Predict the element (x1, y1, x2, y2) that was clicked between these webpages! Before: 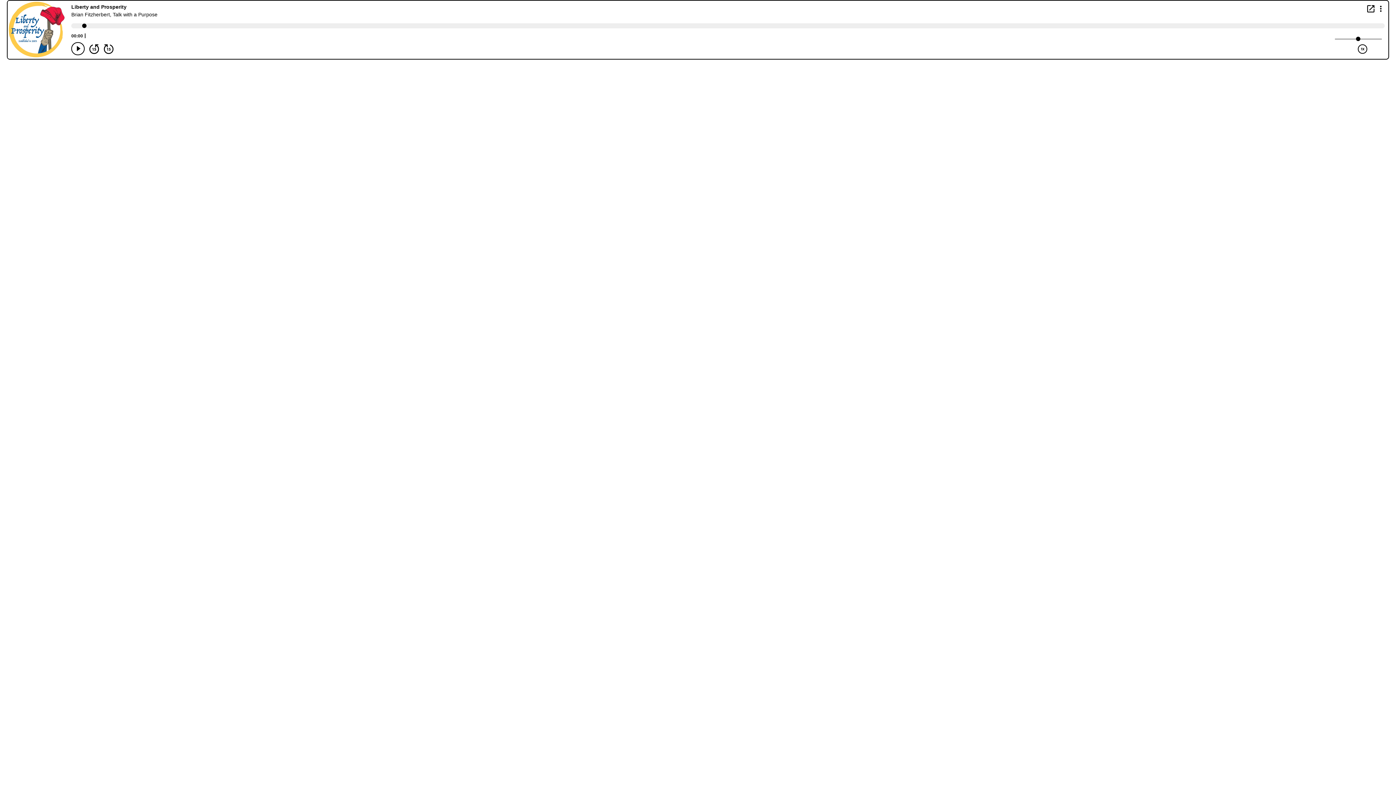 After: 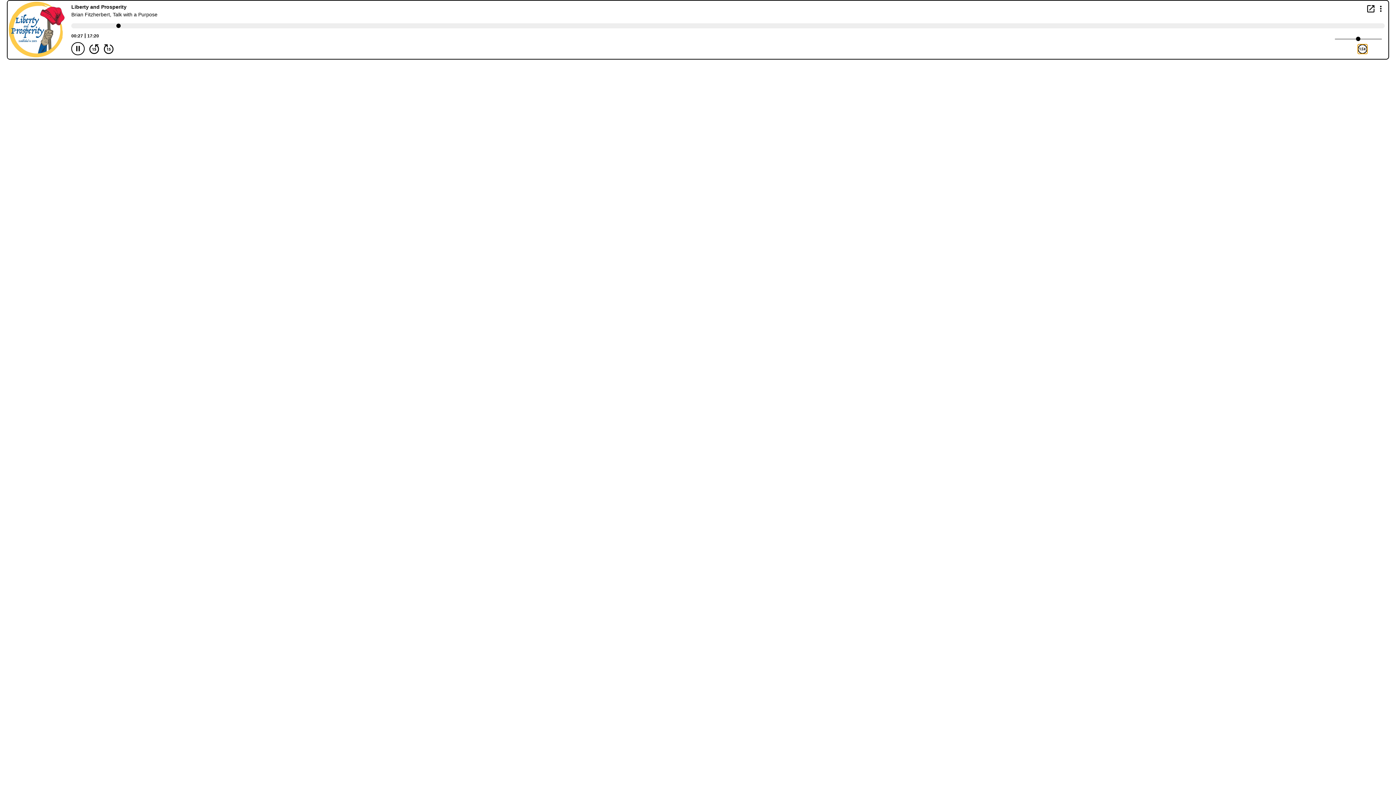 Action: label: Play Speed 1x bbox: (1358, 44, 1367, 53)